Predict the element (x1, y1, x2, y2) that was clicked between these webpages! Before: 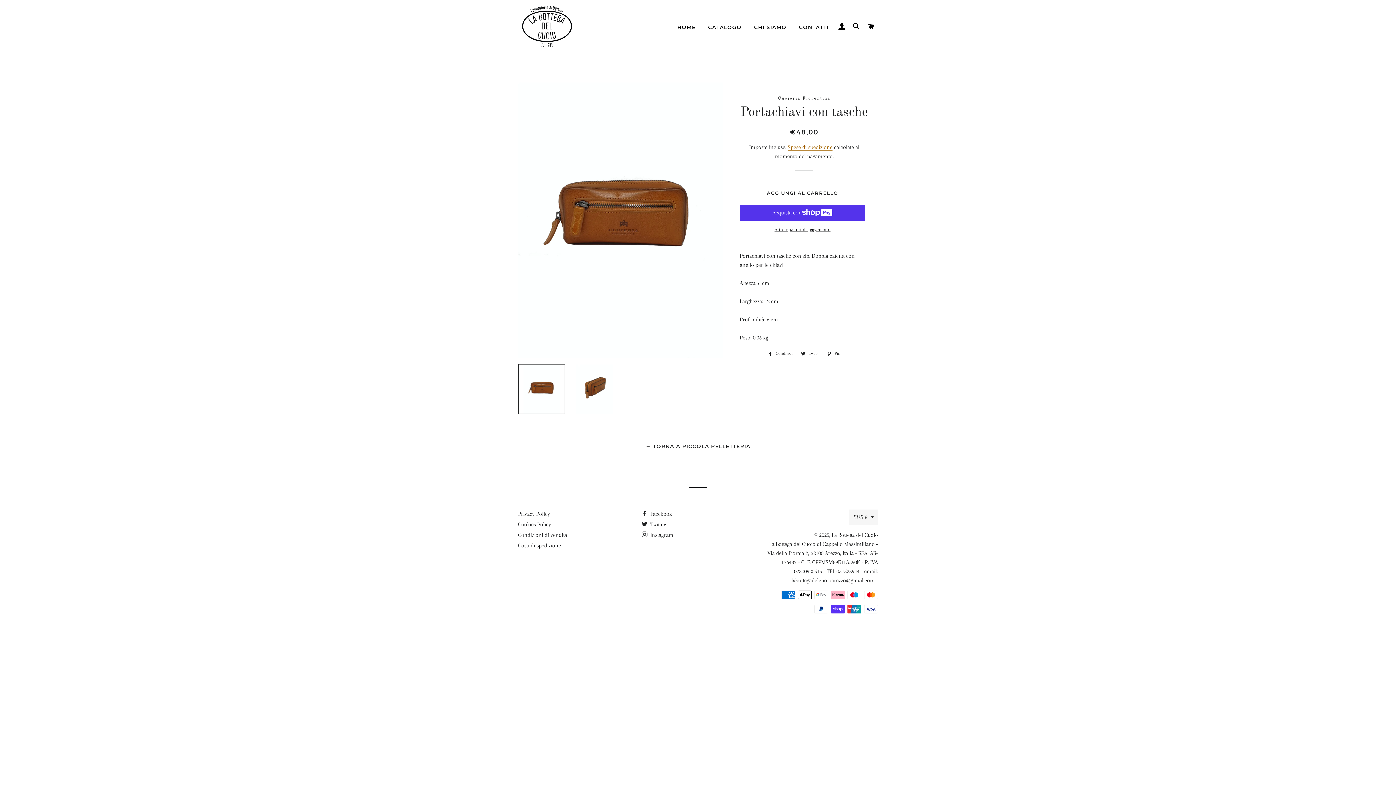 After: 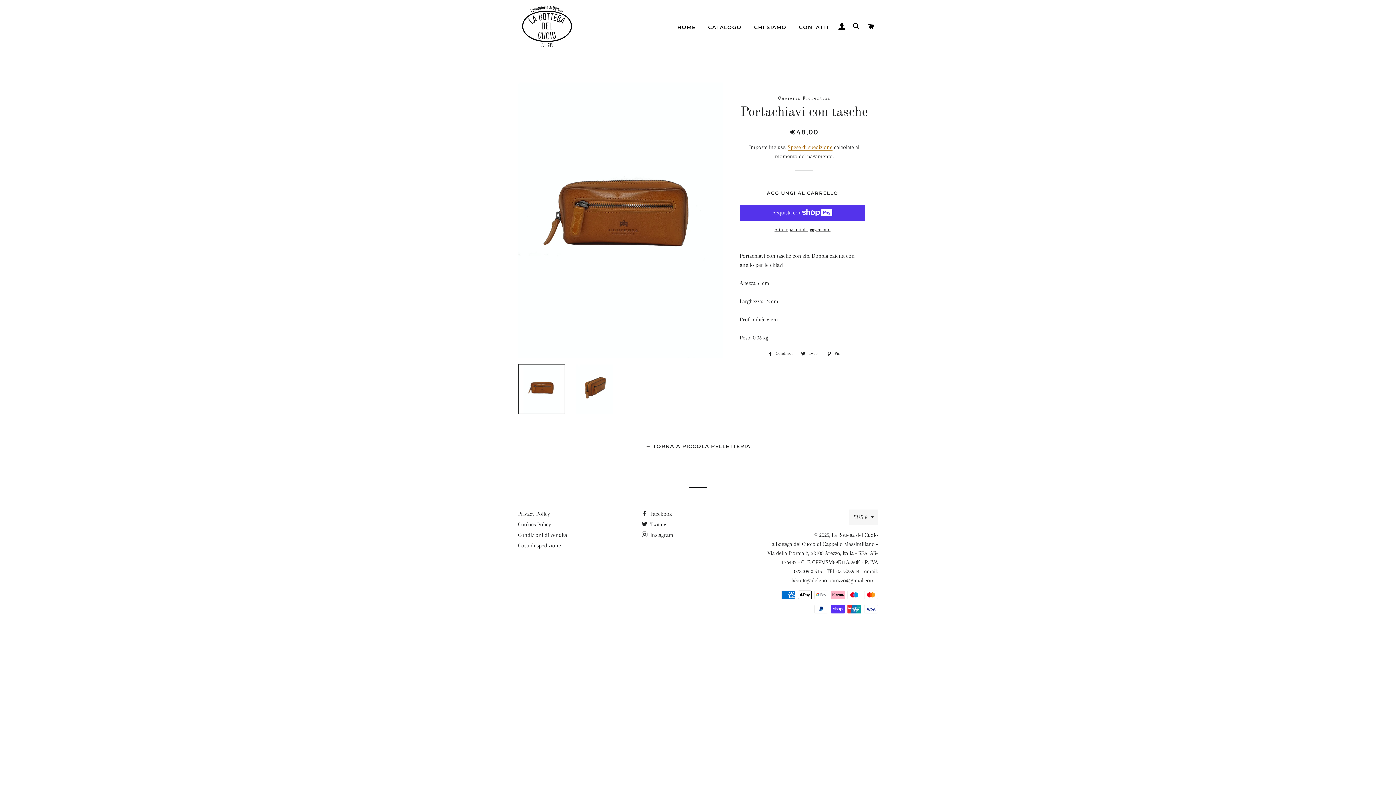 Action: label:  Pin
Pinna su Pinterest bbox: (823, 349, 844, 357)